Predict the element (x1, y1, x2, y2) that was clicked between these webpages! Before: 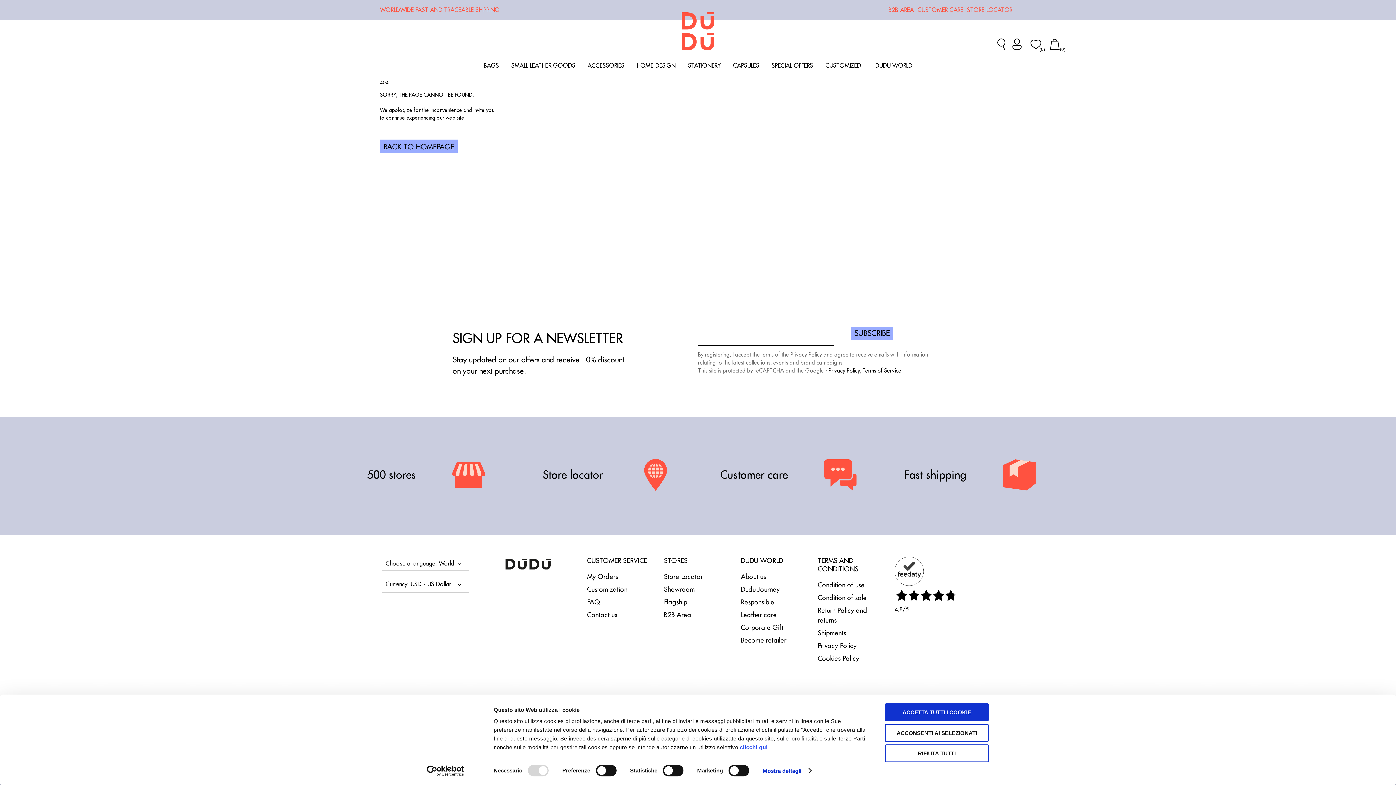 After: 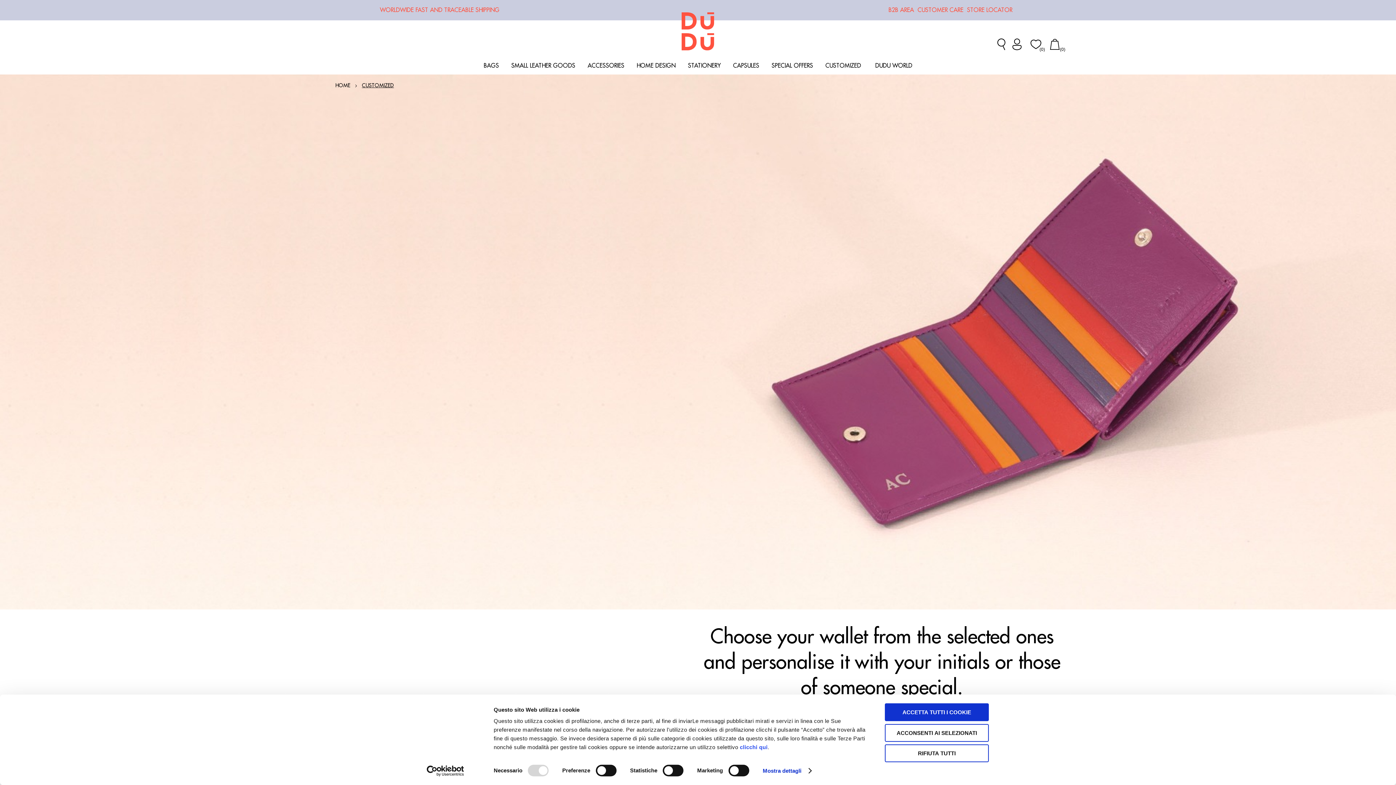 Action: bbox: (821, 57, 865, 74) label: CUSTOMIZED